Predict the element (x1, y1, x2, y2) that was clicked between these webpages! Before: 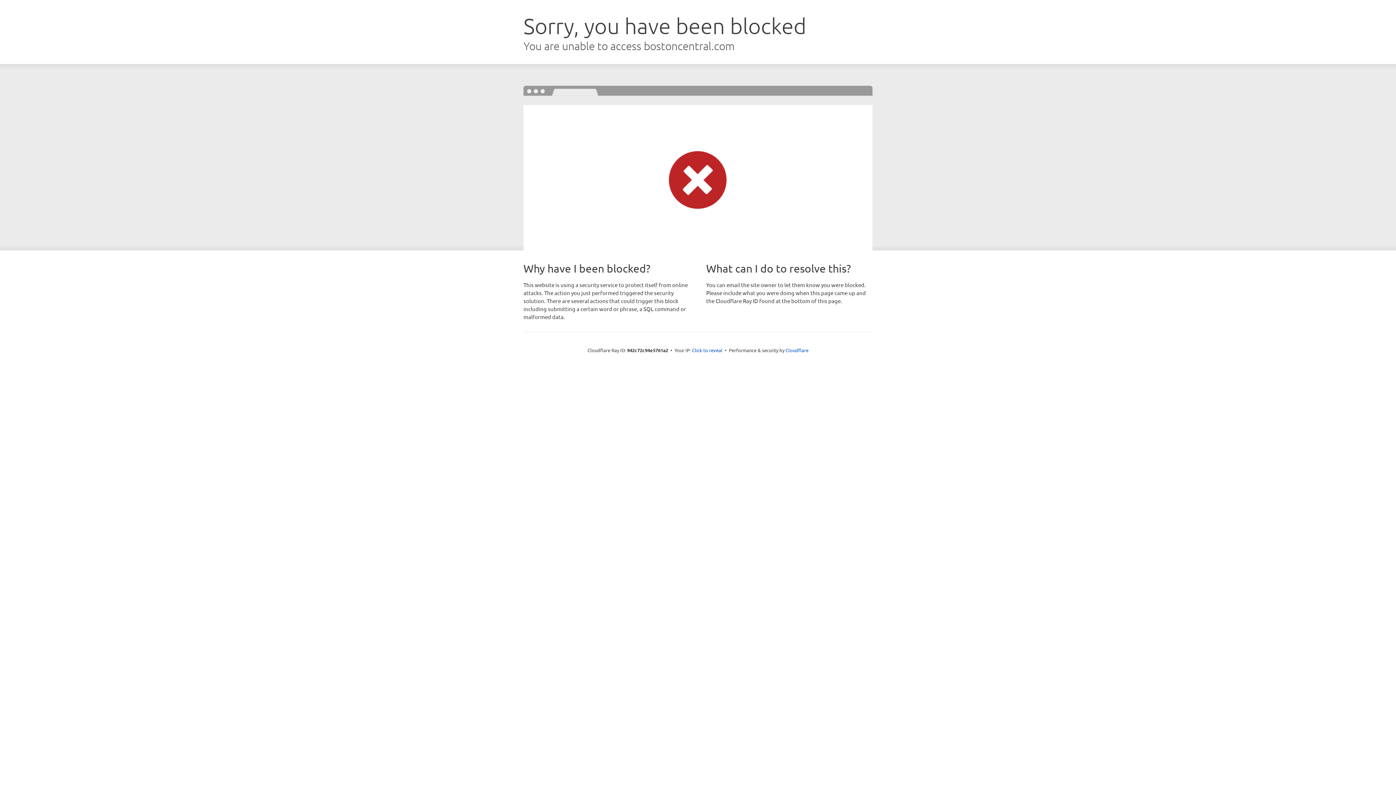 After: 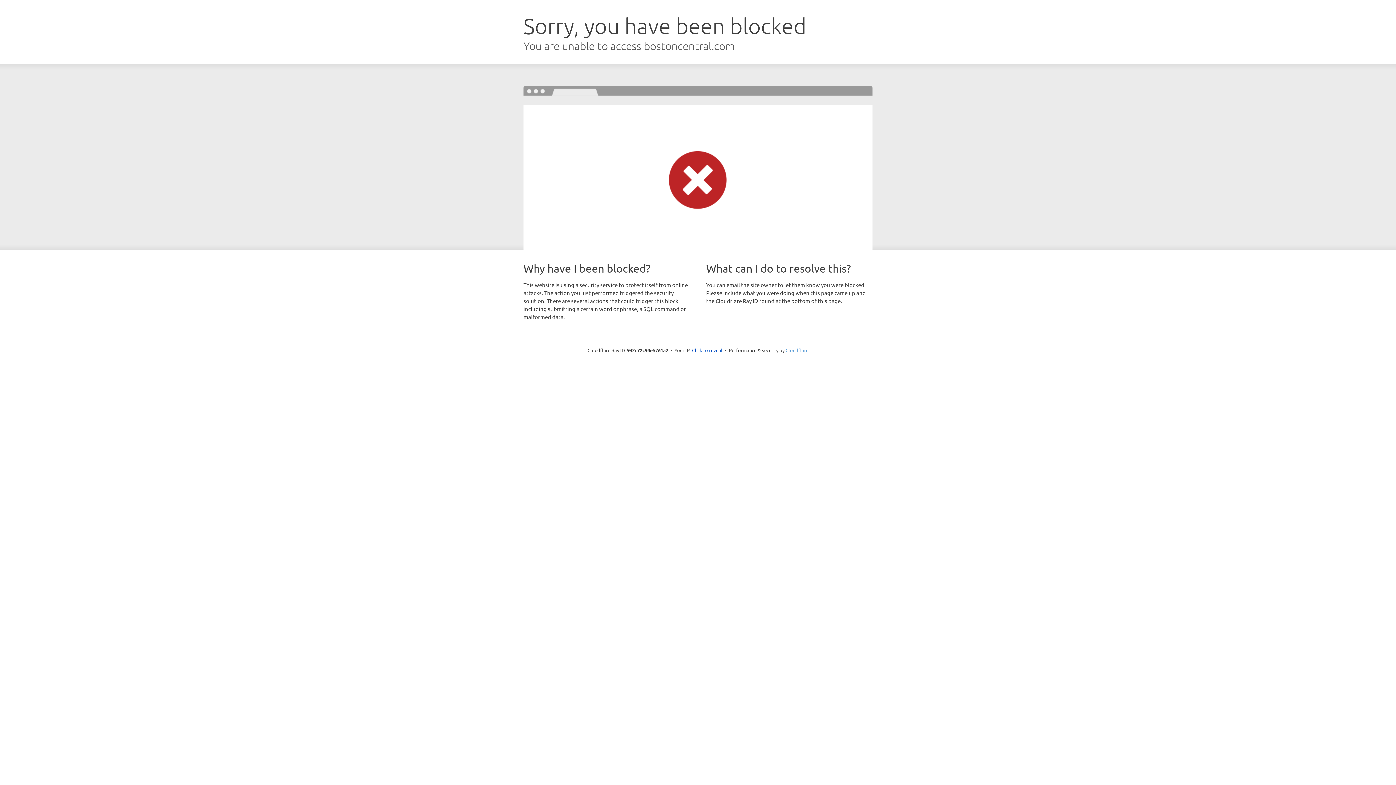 Action: label: Cloudflare bbox: (785, 347, 808, 353)